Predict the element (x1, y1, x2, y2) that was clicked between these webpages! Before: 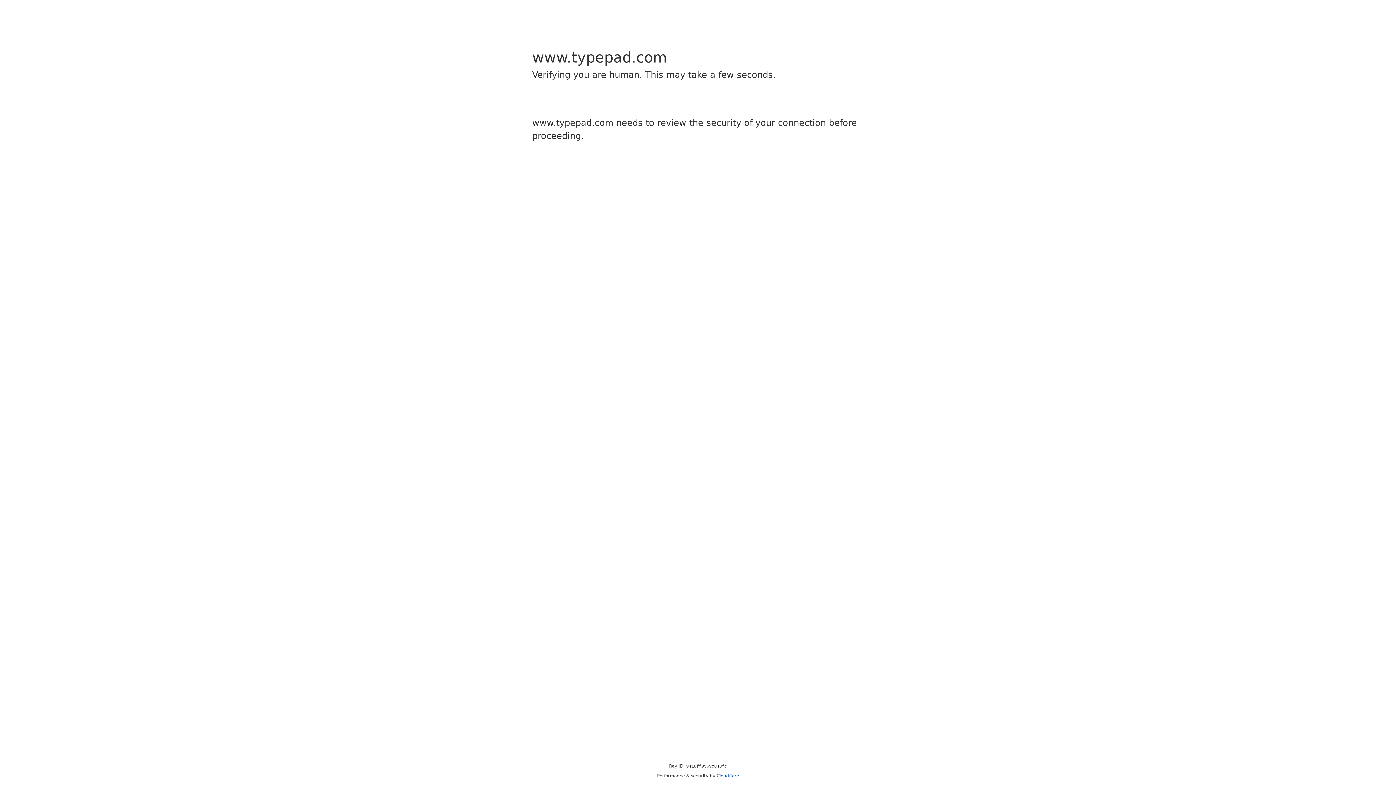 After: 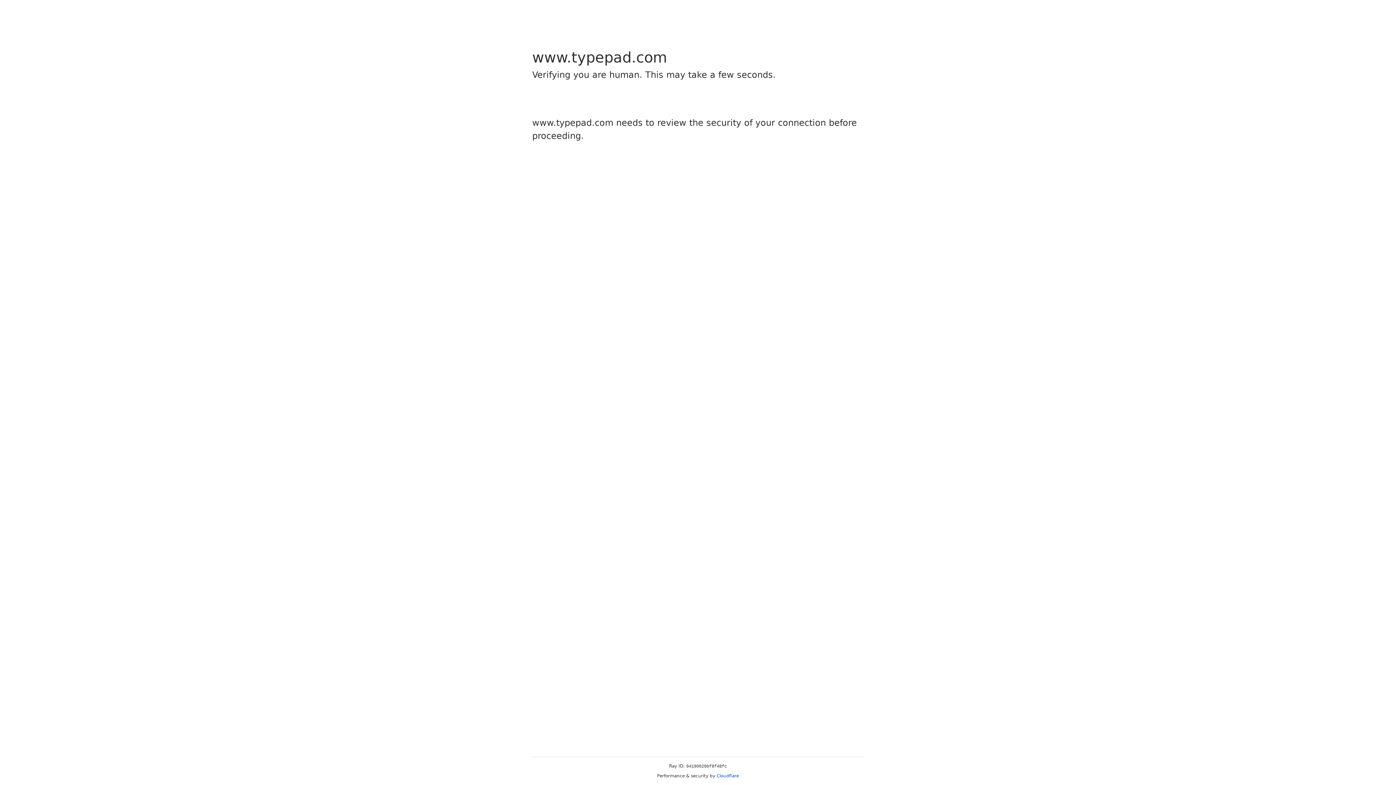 Action: bbox: (716, 773, 739, 778) label: Cloudflare